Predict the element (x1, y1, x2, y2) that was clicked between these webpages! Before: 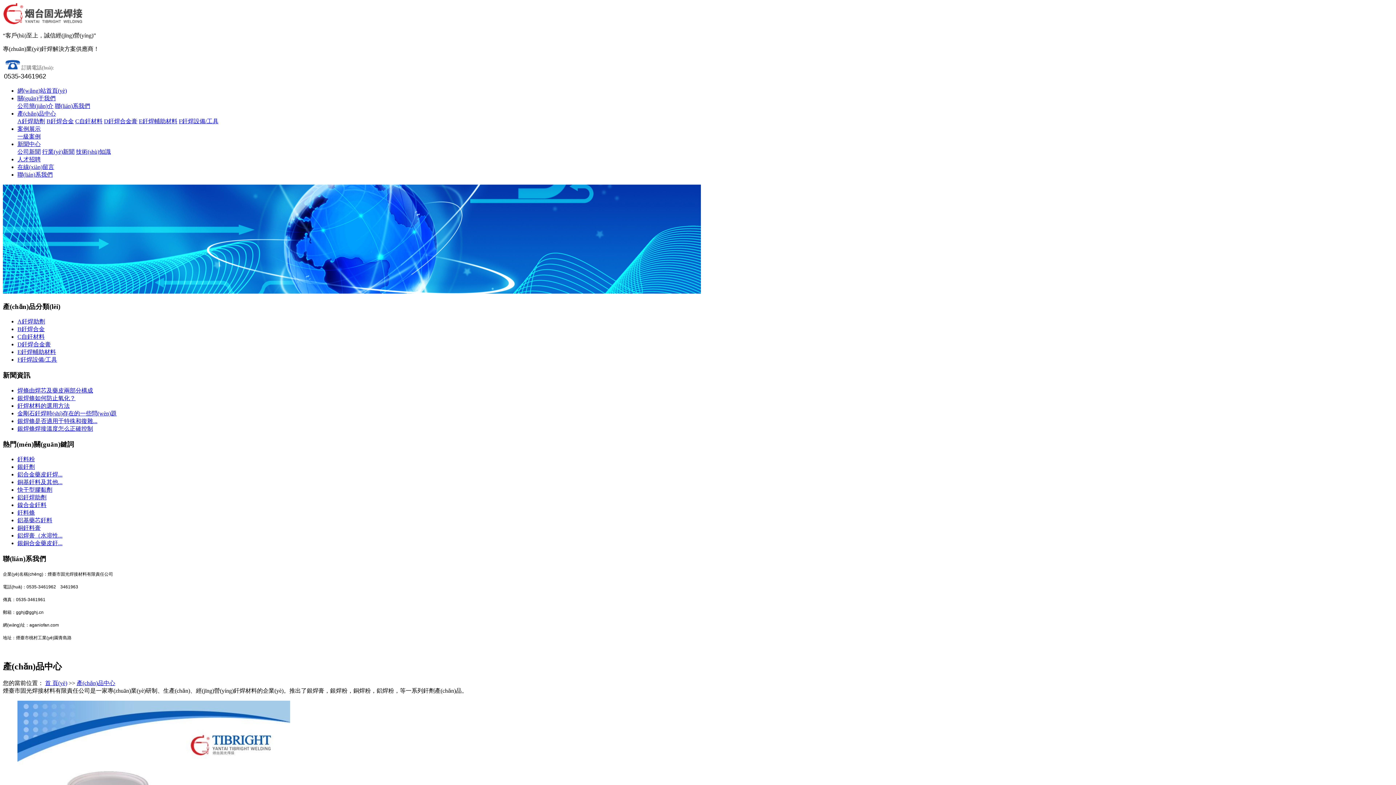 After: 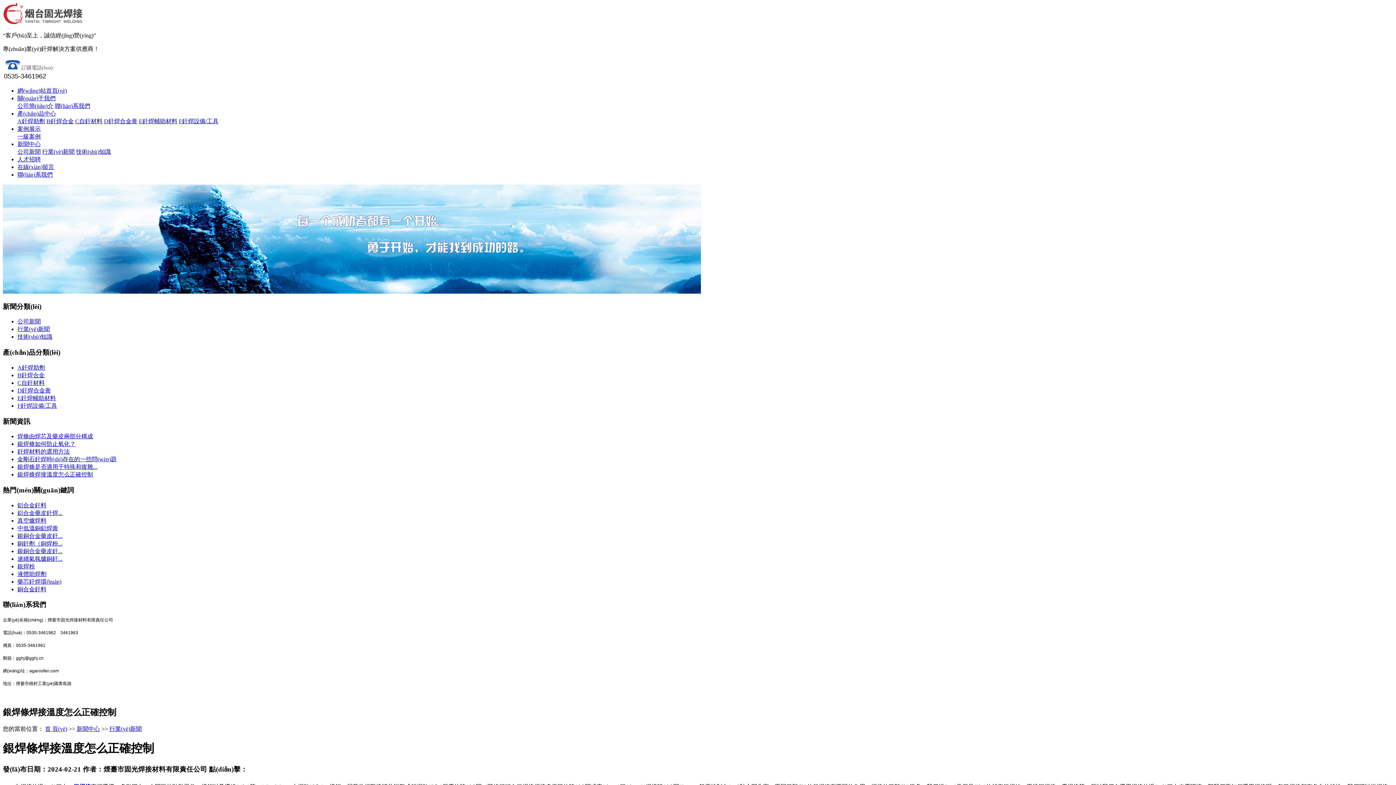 Action: label: 銀焊條焊接溫度怎么正確控制 bbox: (17, 425, 93, 431)